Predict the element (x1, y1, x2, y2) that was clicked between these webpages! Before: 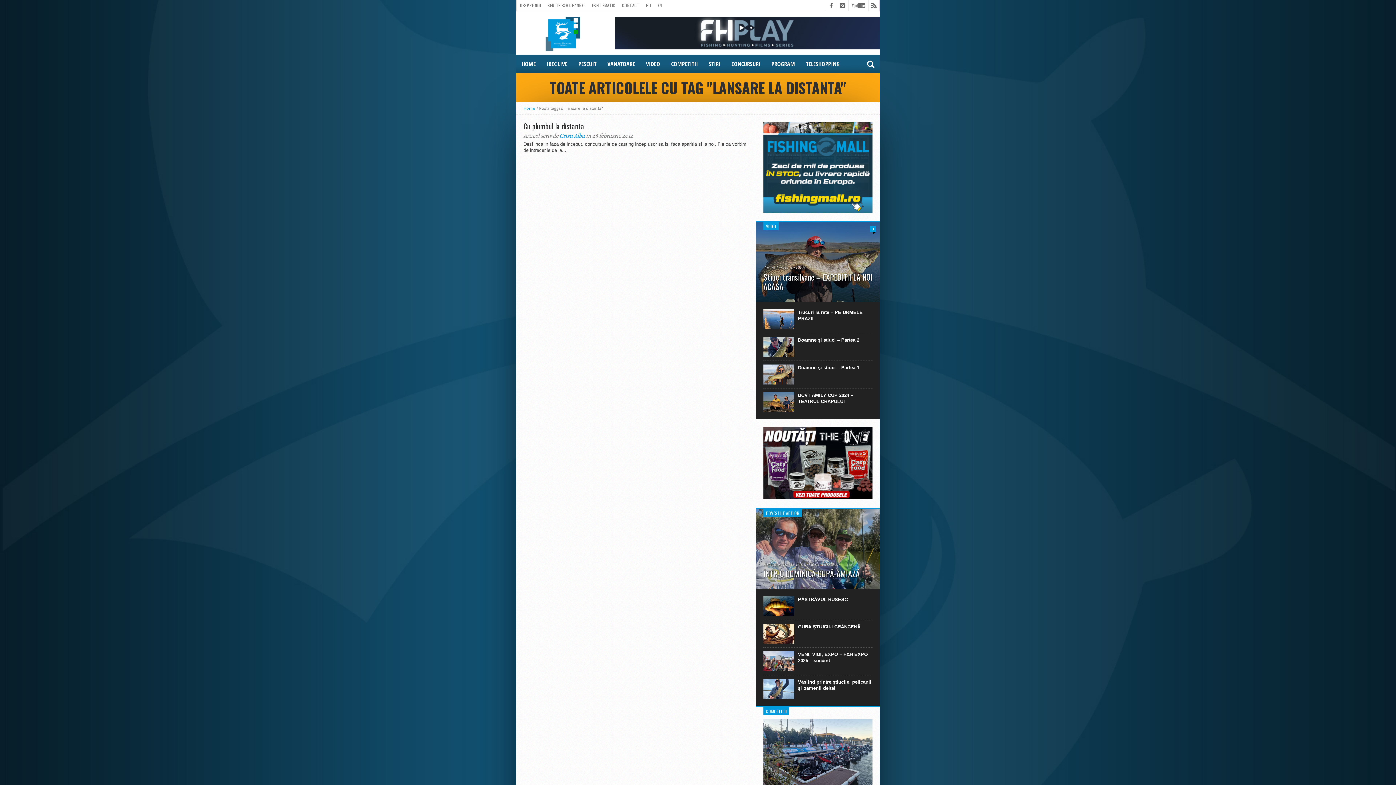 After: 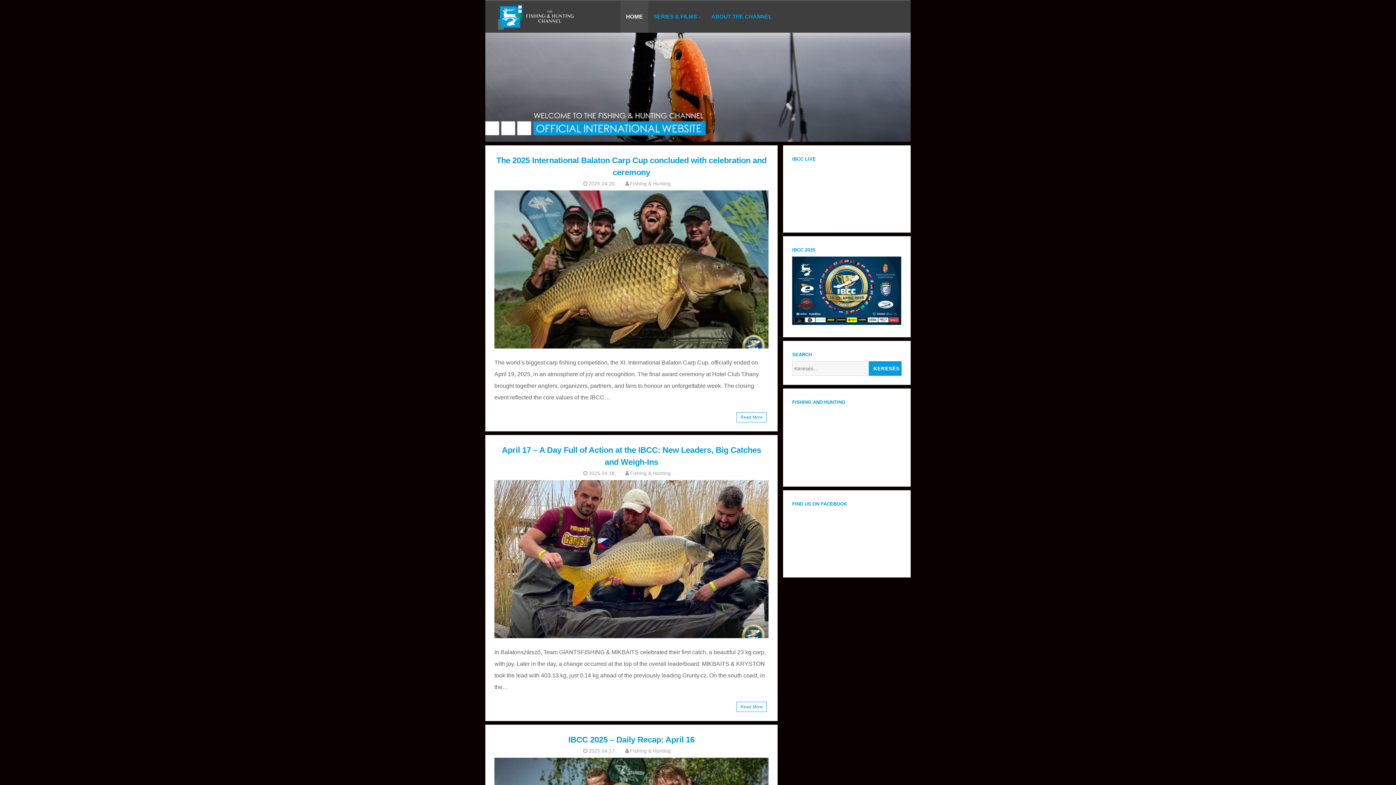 Action: bbox: (654, 0, 665, 10) label: EN